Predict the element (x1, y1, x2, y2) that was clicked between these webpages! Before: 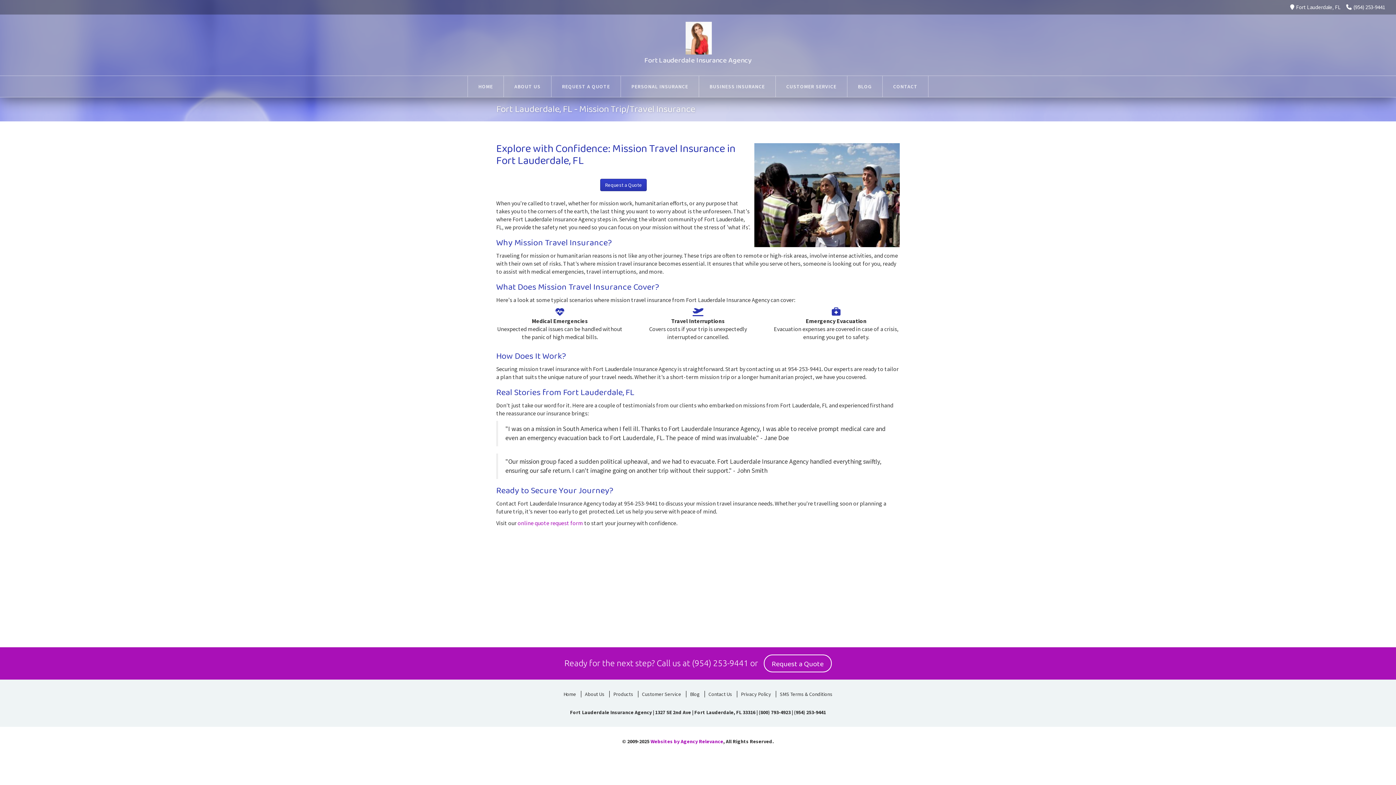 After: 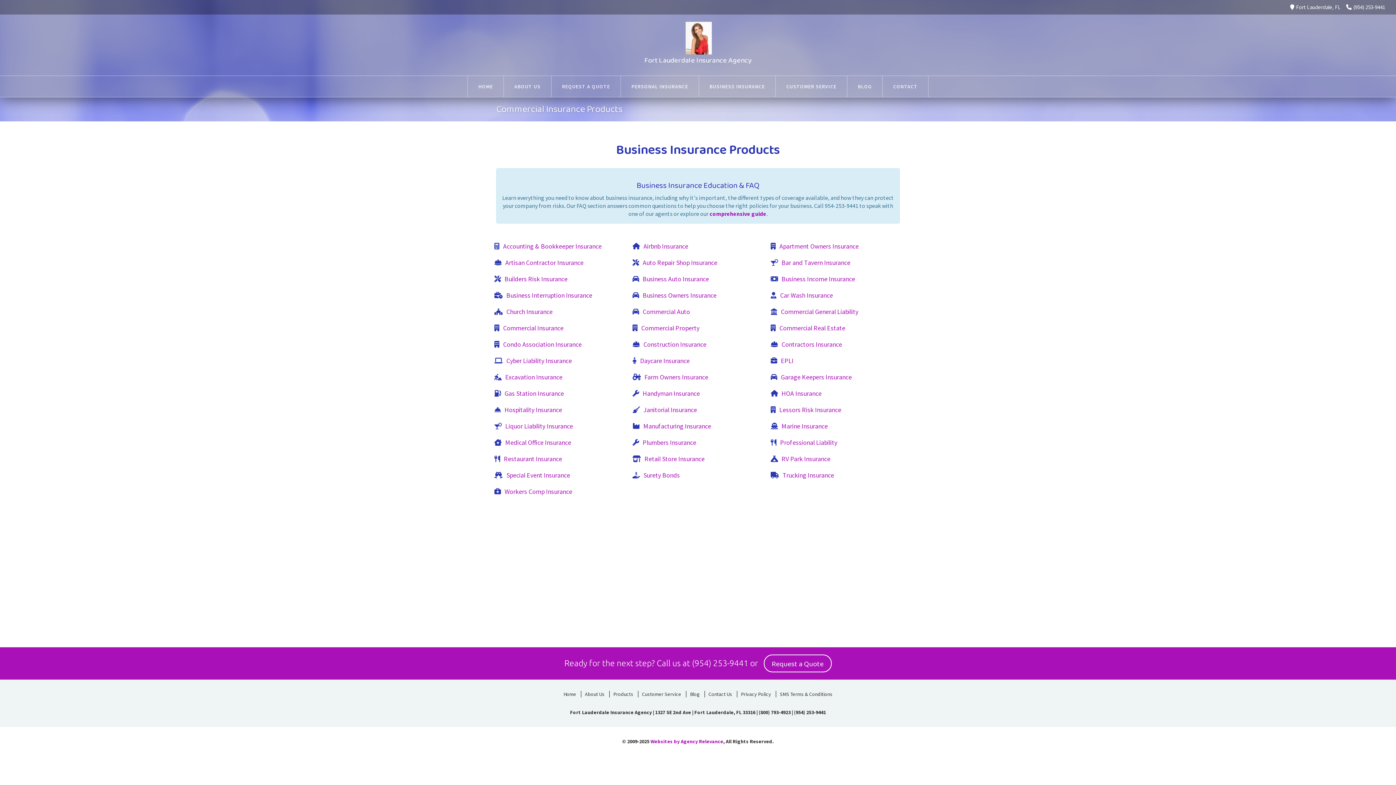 Action: label: BUSINESS INSURANCE bbox: (699, 76, 775, 97)